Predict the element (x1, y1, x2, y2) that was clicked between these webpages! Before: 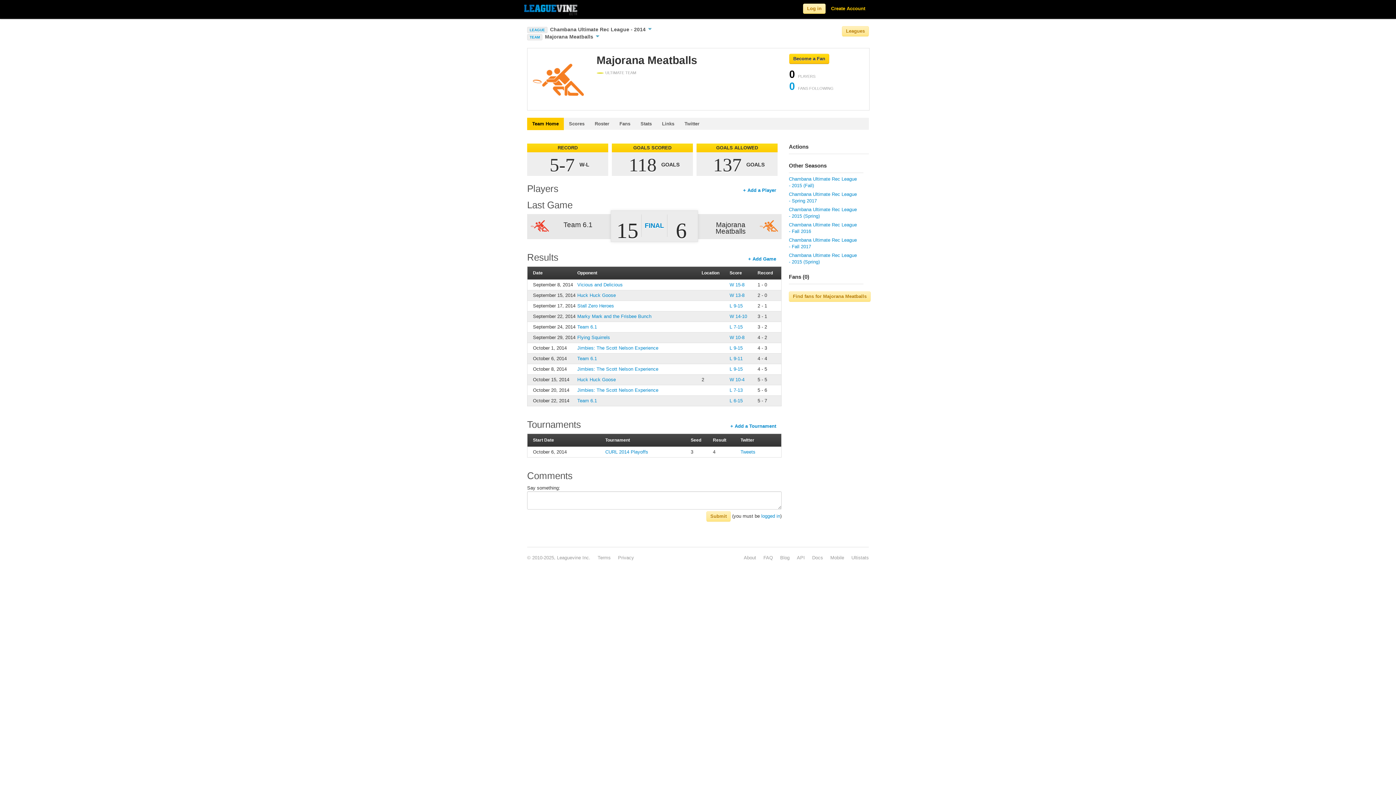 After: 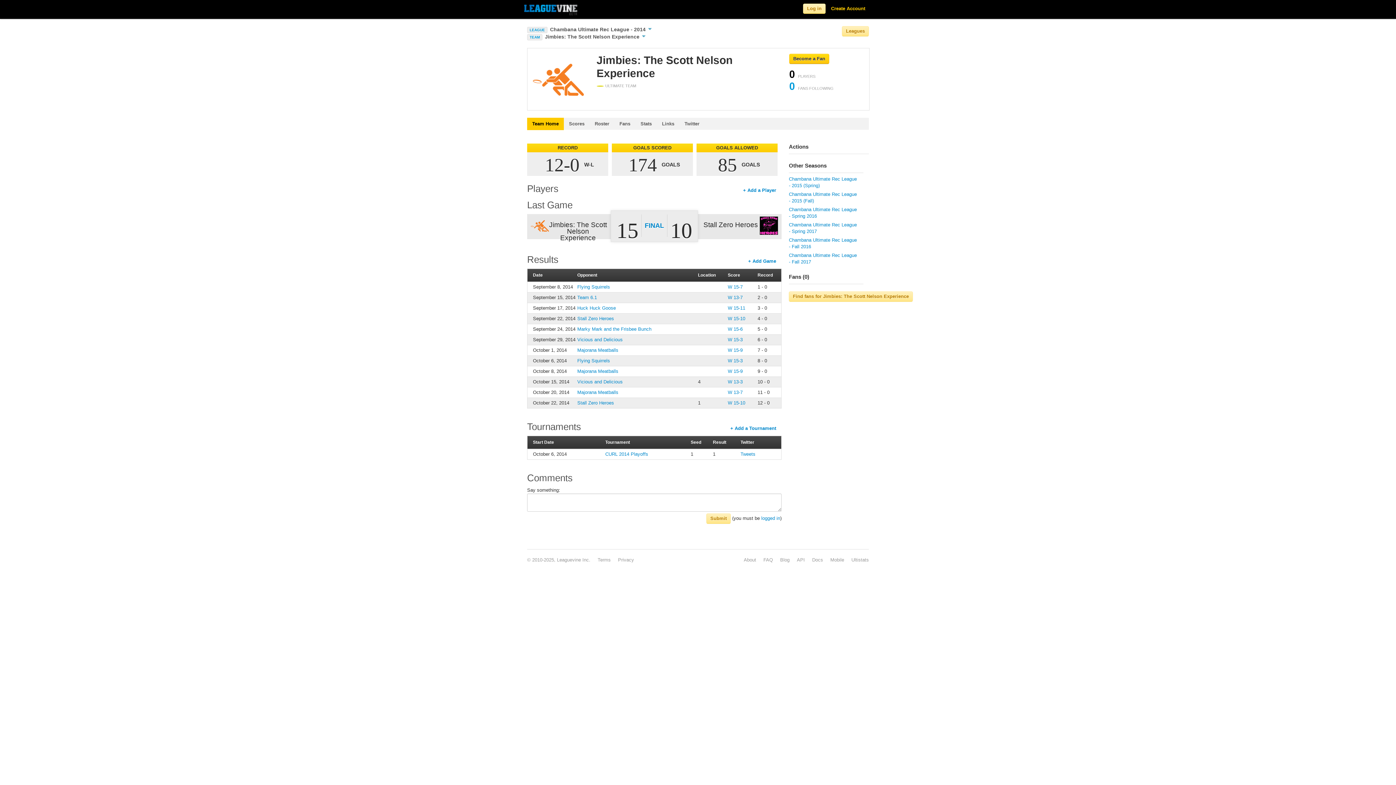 Action: bbox: (577, 345, 658, 350) label: Jimbies: The Scott Nelson Experience